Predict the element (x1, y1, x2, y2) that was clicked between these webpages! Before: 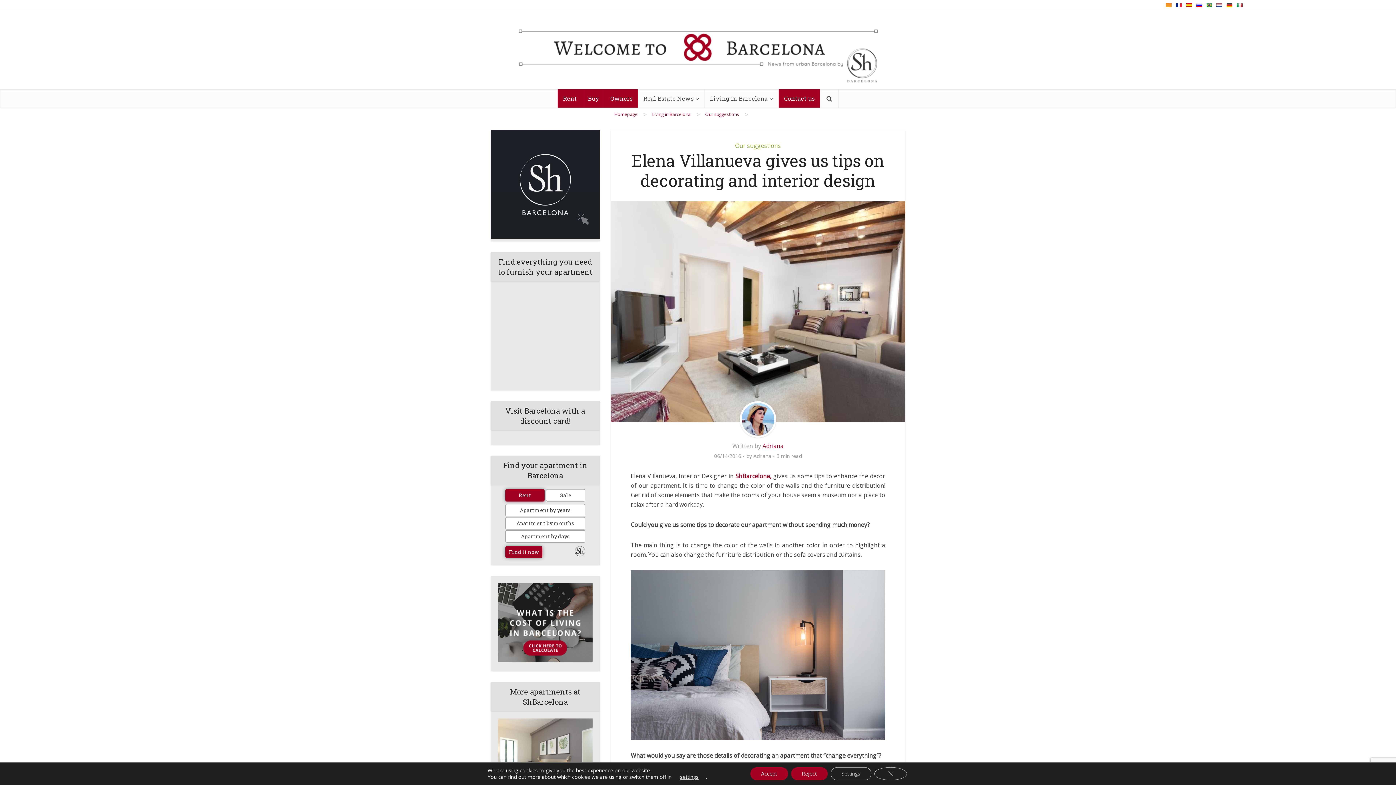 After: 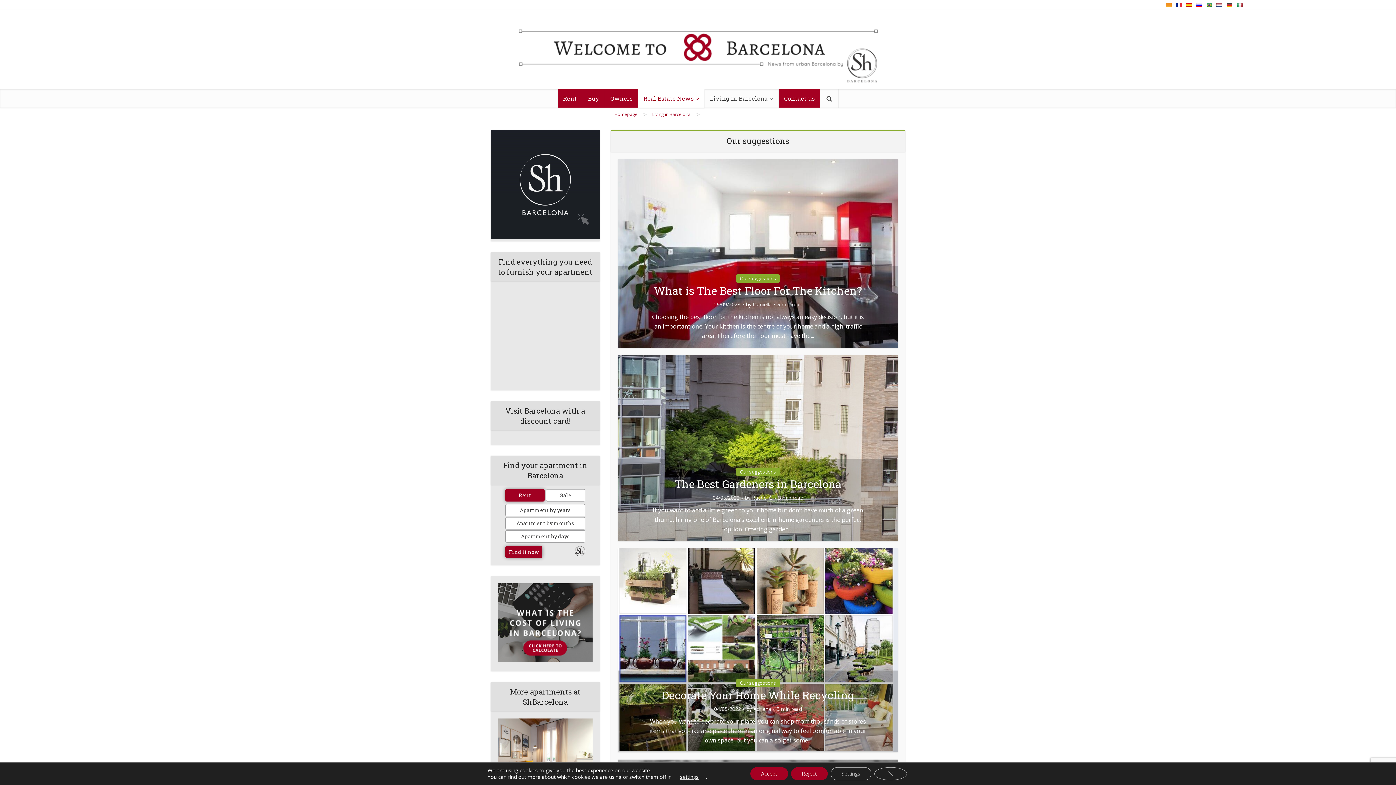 Action: label: Our suggestions bbox: (735, 141, 781, 149)